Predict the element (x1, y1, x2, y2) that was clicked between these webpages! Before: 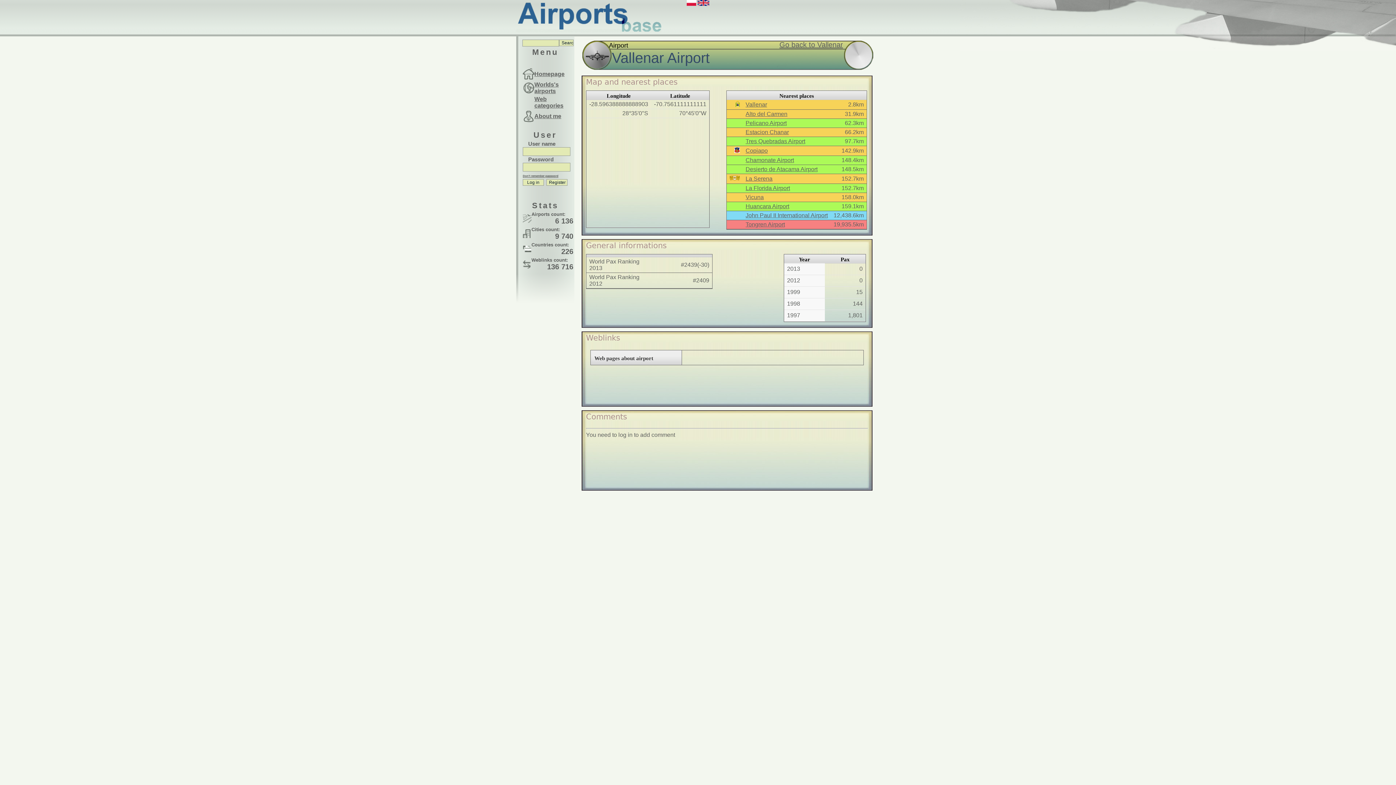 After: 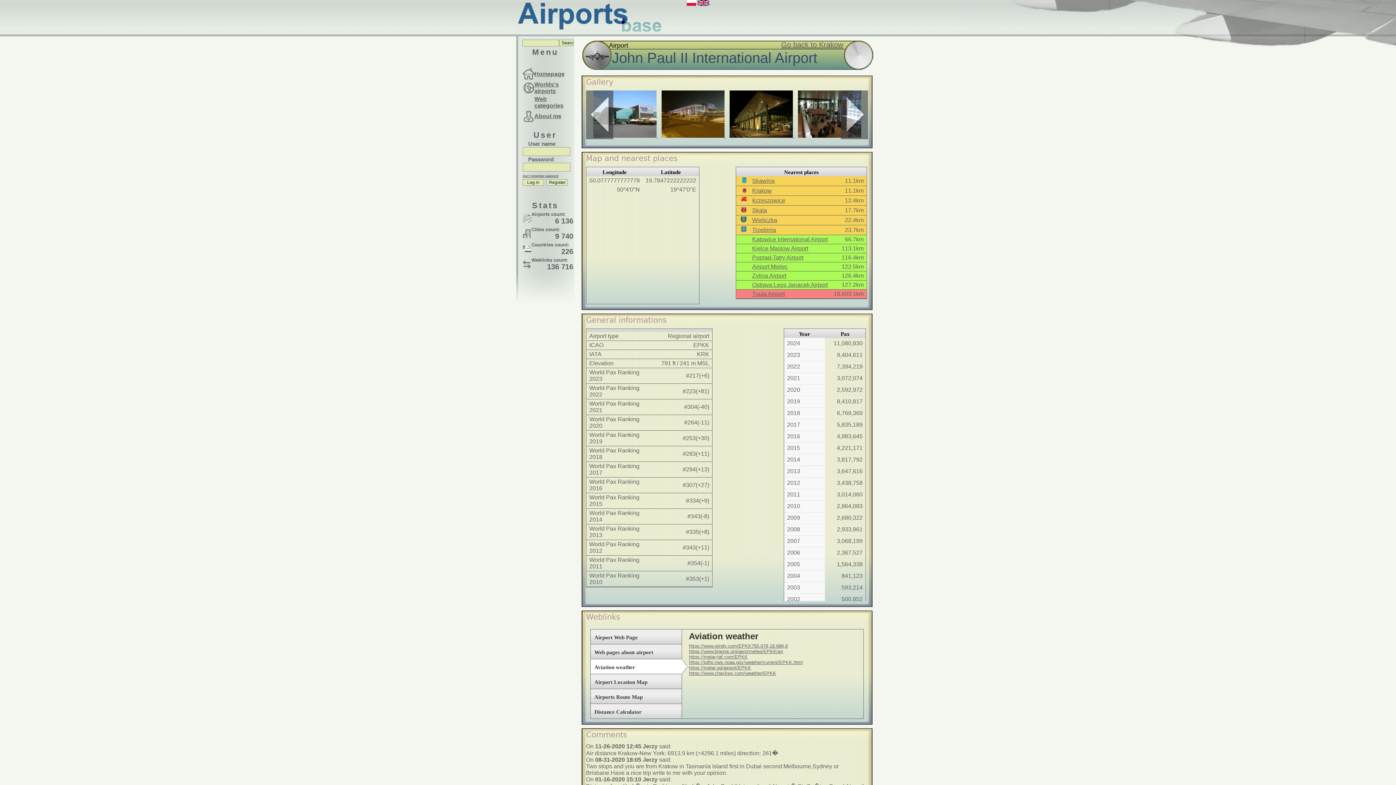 Action: label: John Paul II International Airport bbox: (745, 212, 828, 218)